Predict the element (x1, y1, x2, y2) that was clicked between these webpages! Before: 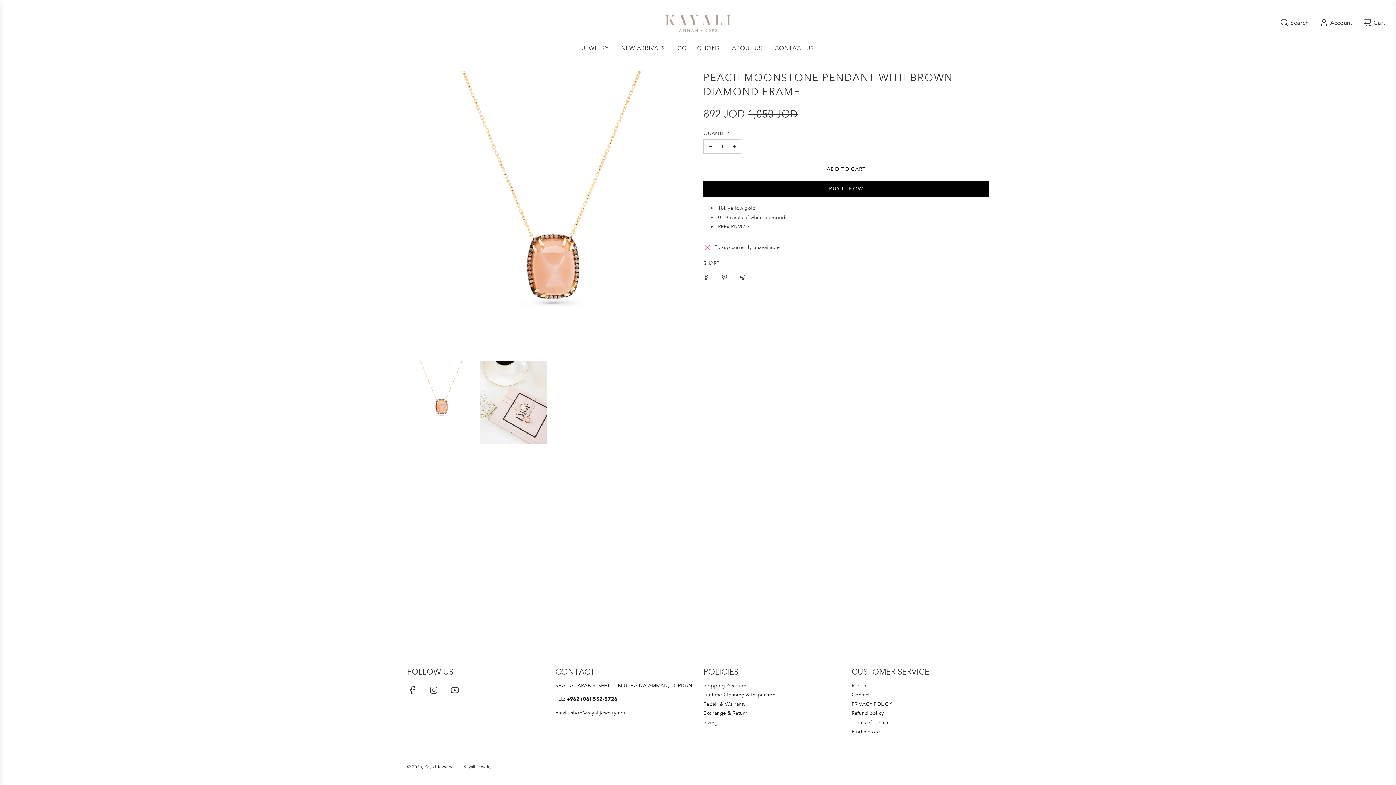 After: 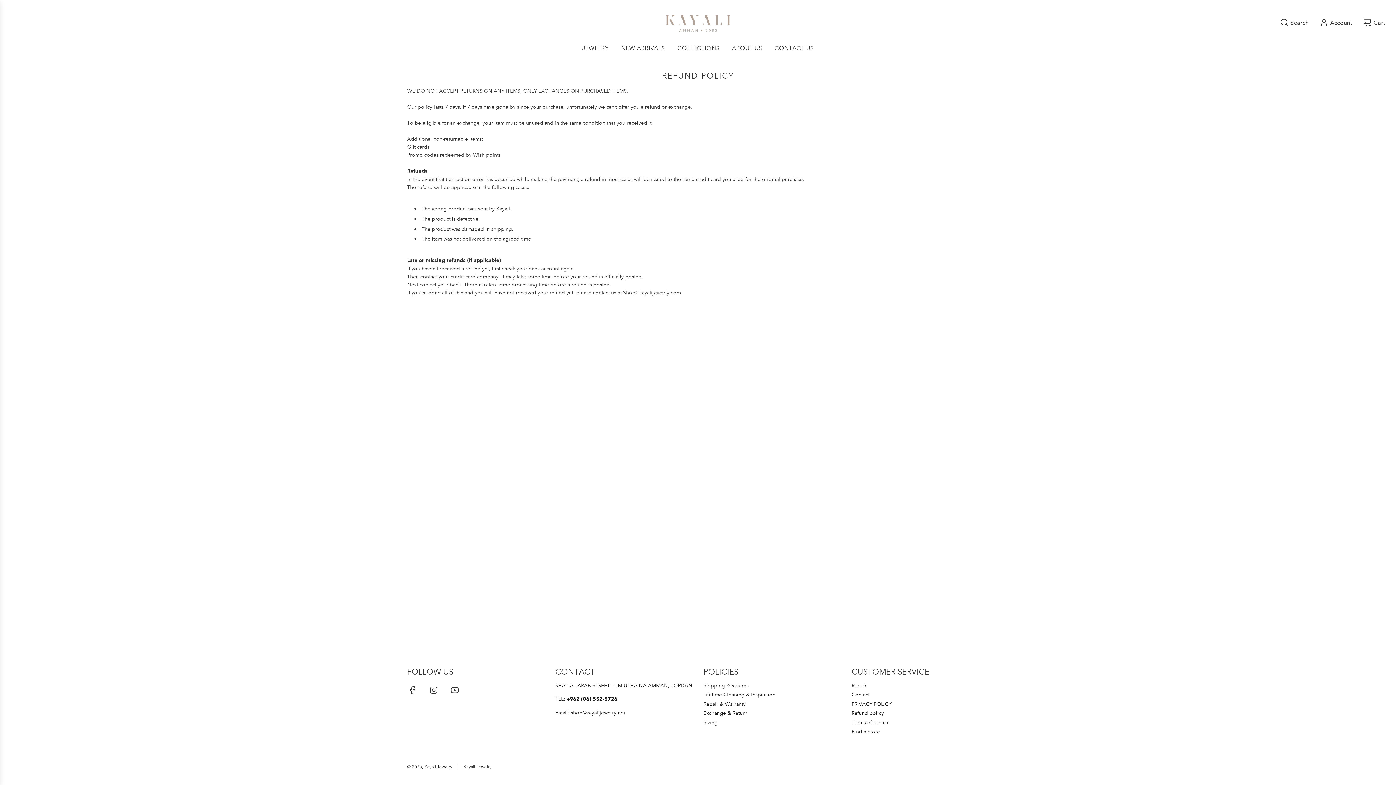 Action: label: Refund policy bbox: (851, 710, 884, 716)